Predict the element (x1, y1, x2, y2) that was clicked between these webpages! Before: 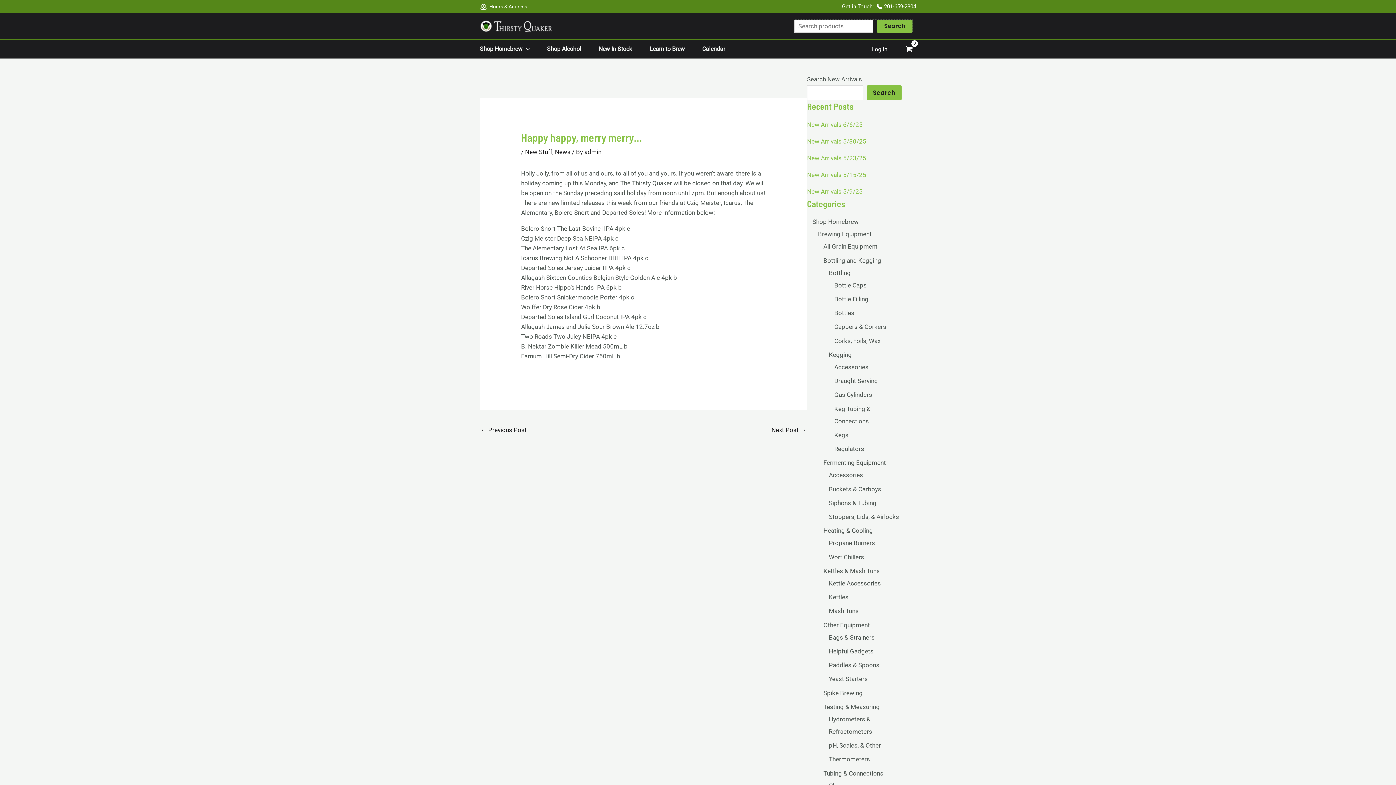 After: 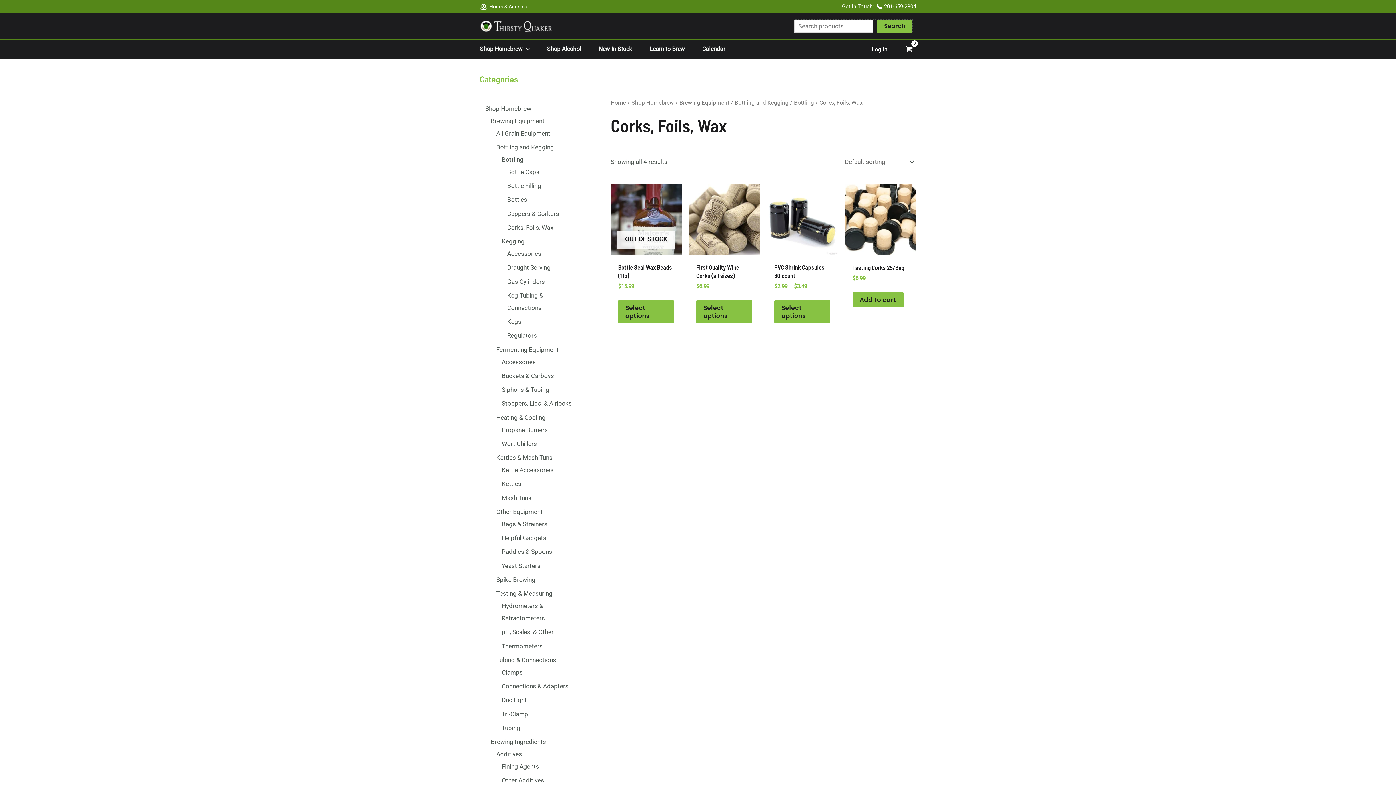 Action: bbox: (834, 337, 880, 344) label: Corks, Foils, Wax